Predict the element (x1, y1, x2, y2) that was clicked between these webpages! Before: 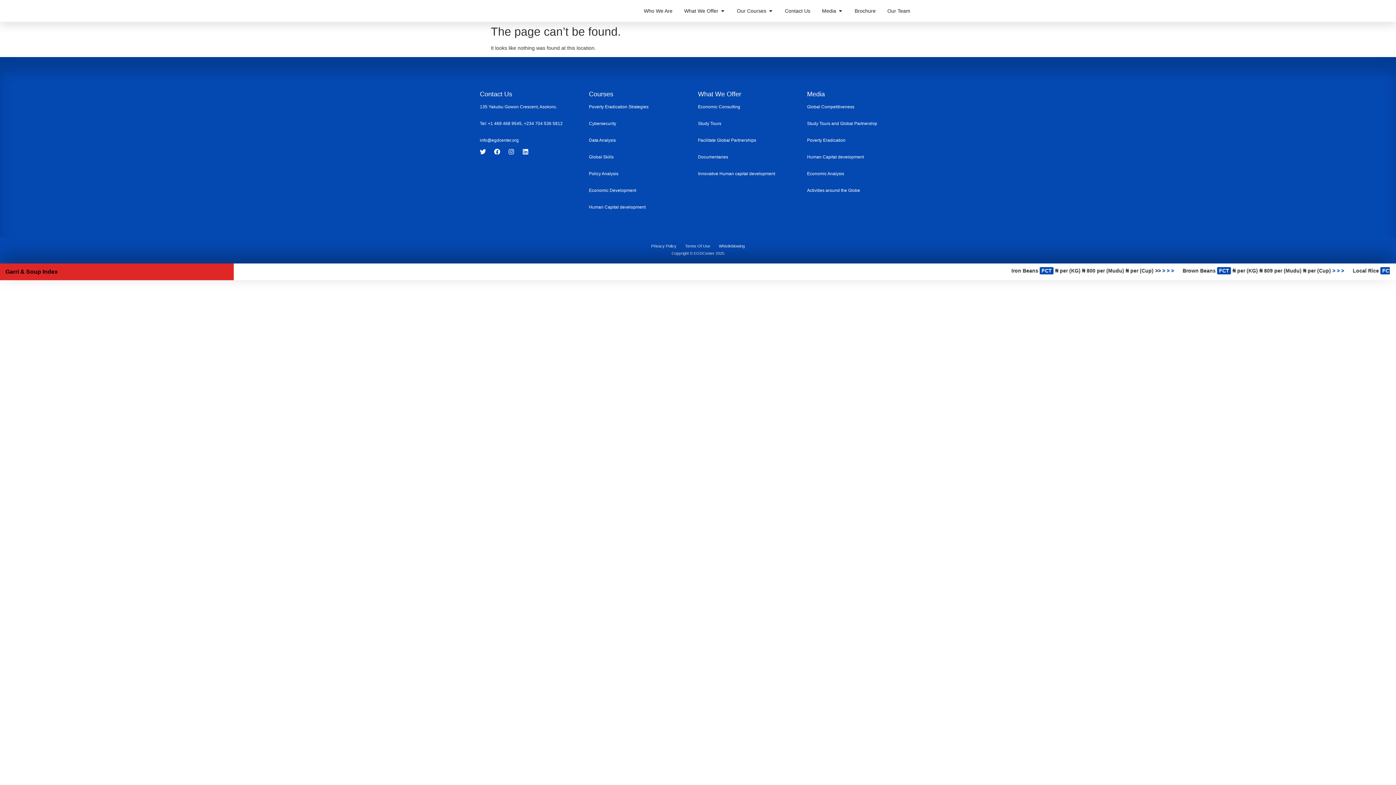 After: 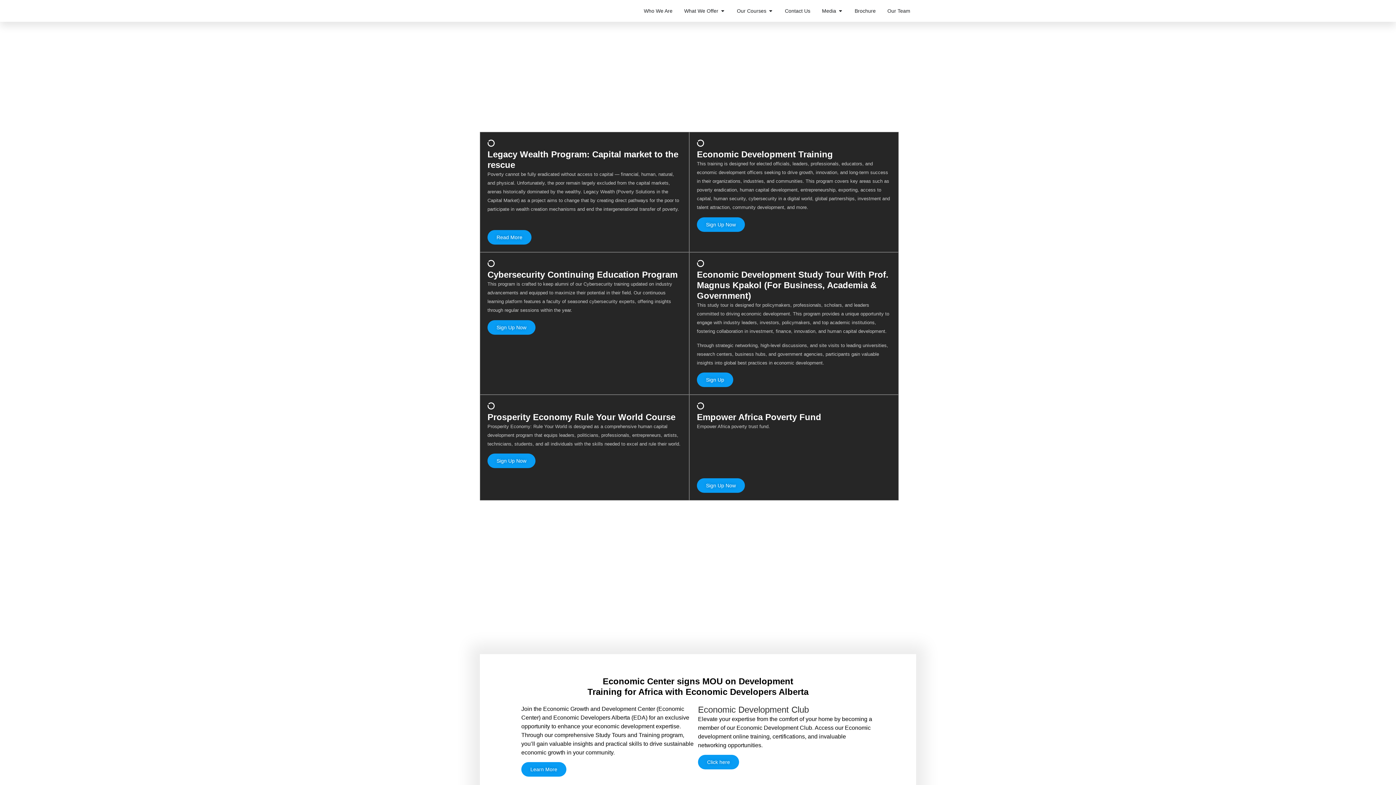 Action: label: What We Offer bbox: (684, 7, 718, 14)